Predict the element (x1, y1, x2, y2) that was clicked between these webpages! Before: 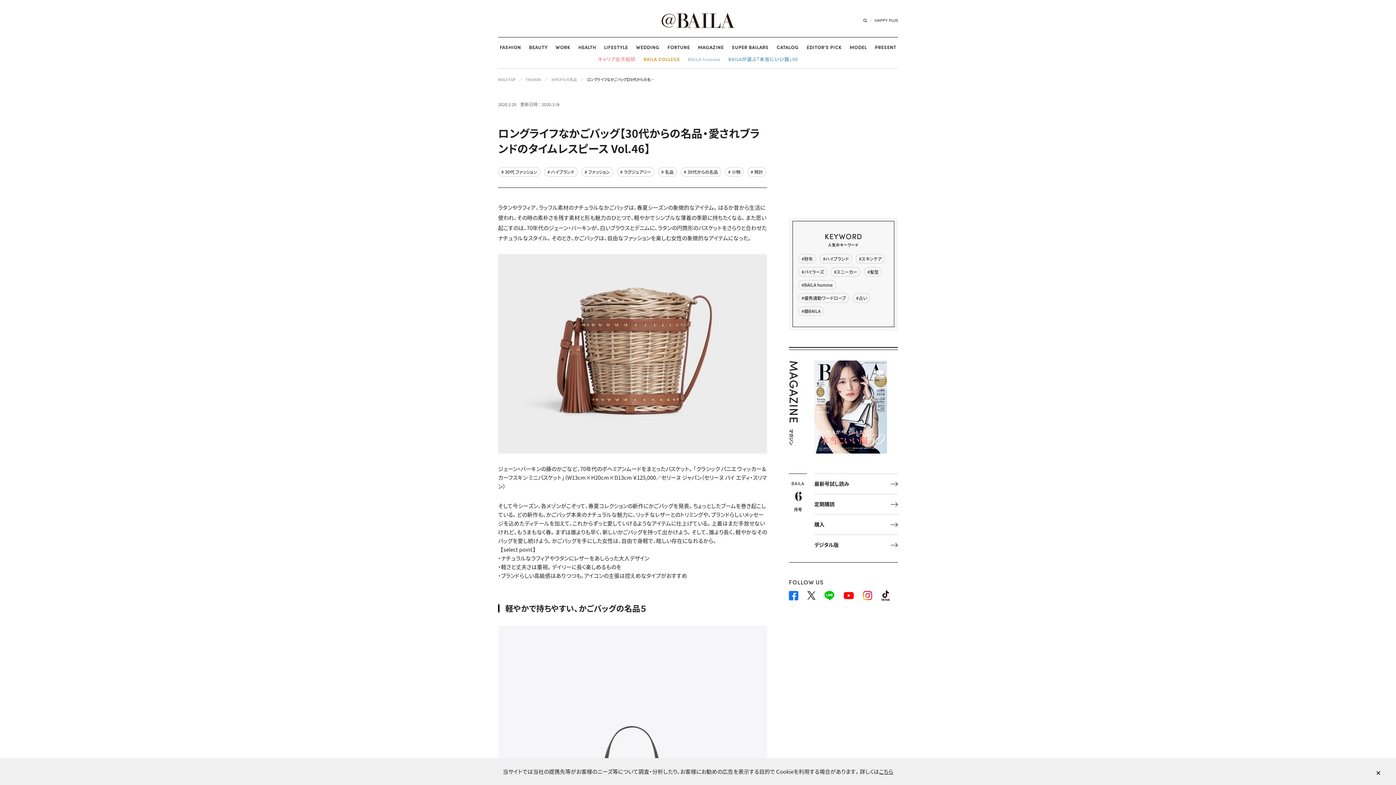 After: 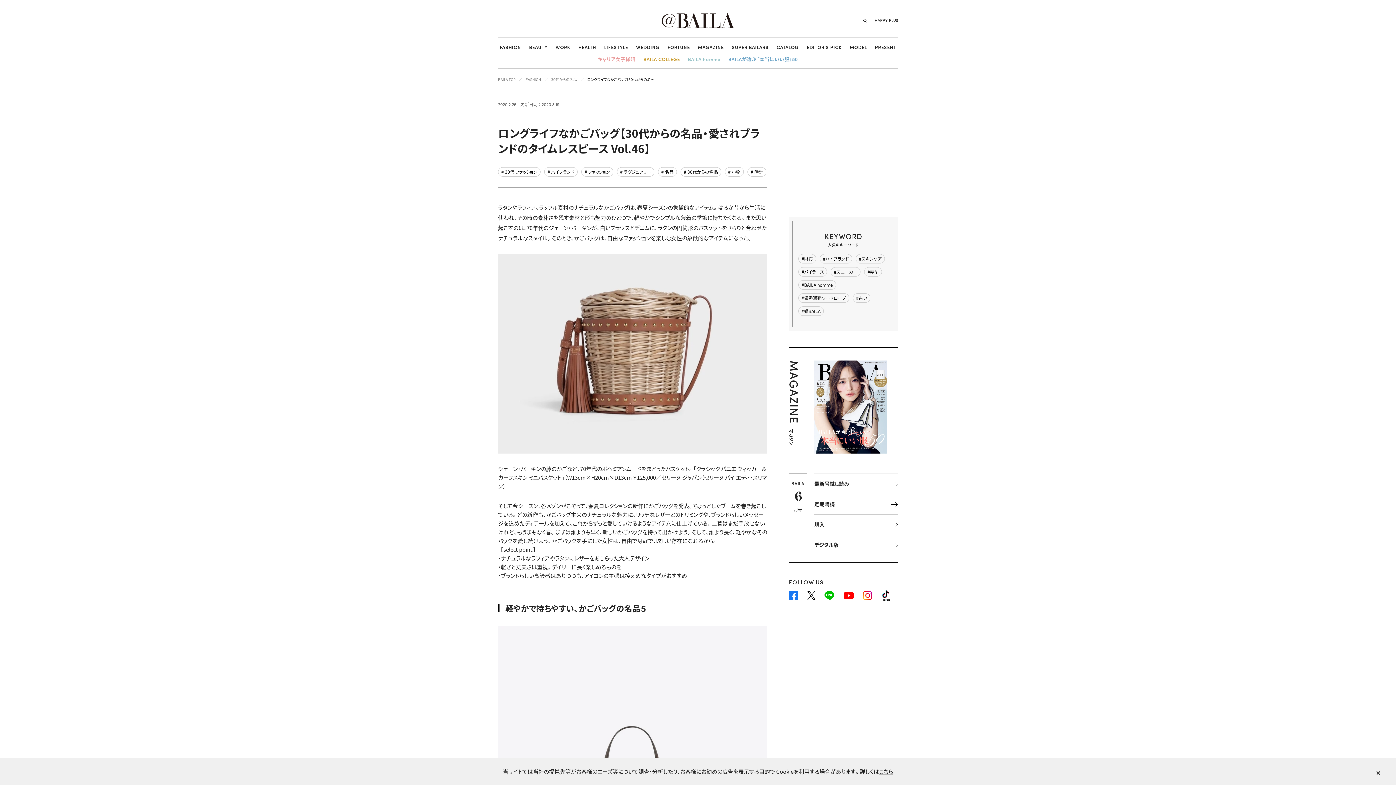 Action: bbox: (881, 590, 890, 601)